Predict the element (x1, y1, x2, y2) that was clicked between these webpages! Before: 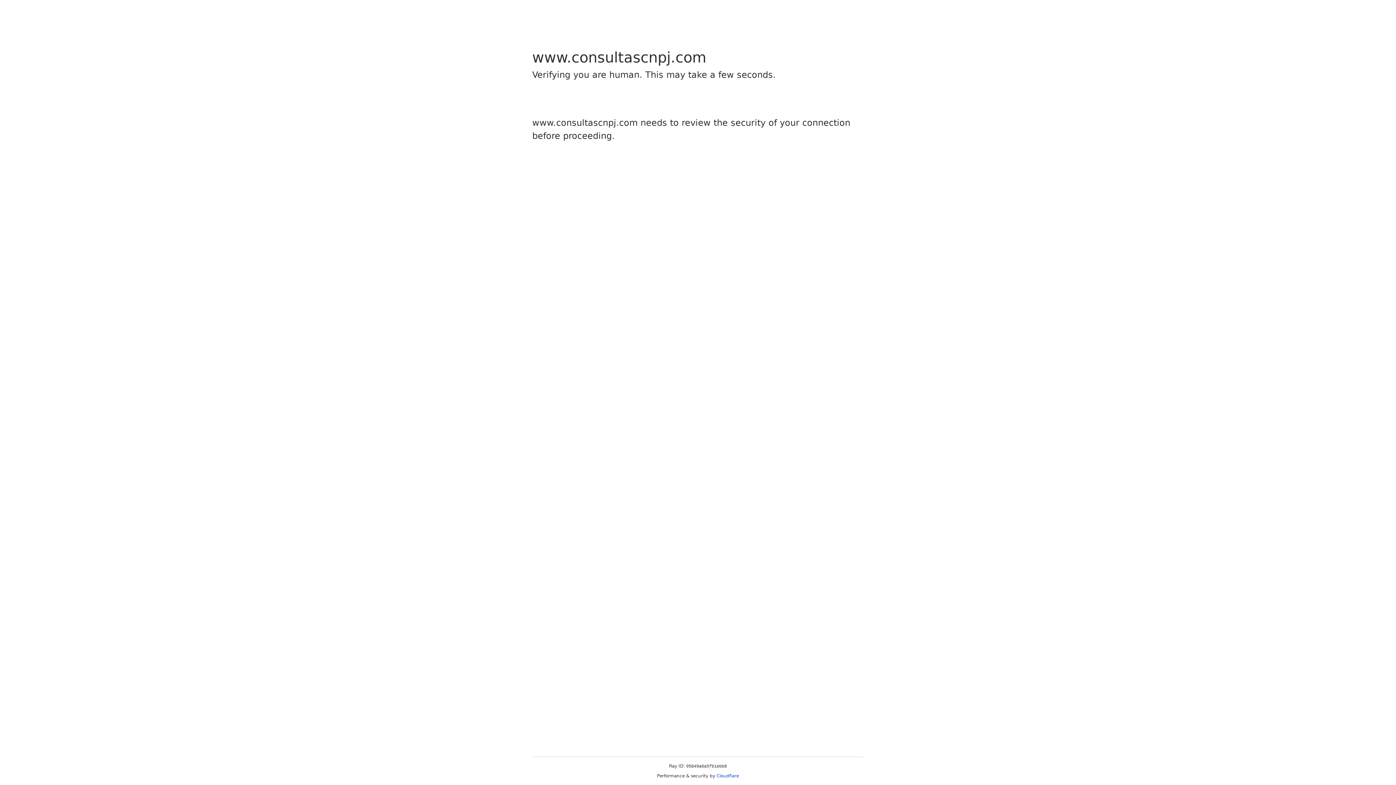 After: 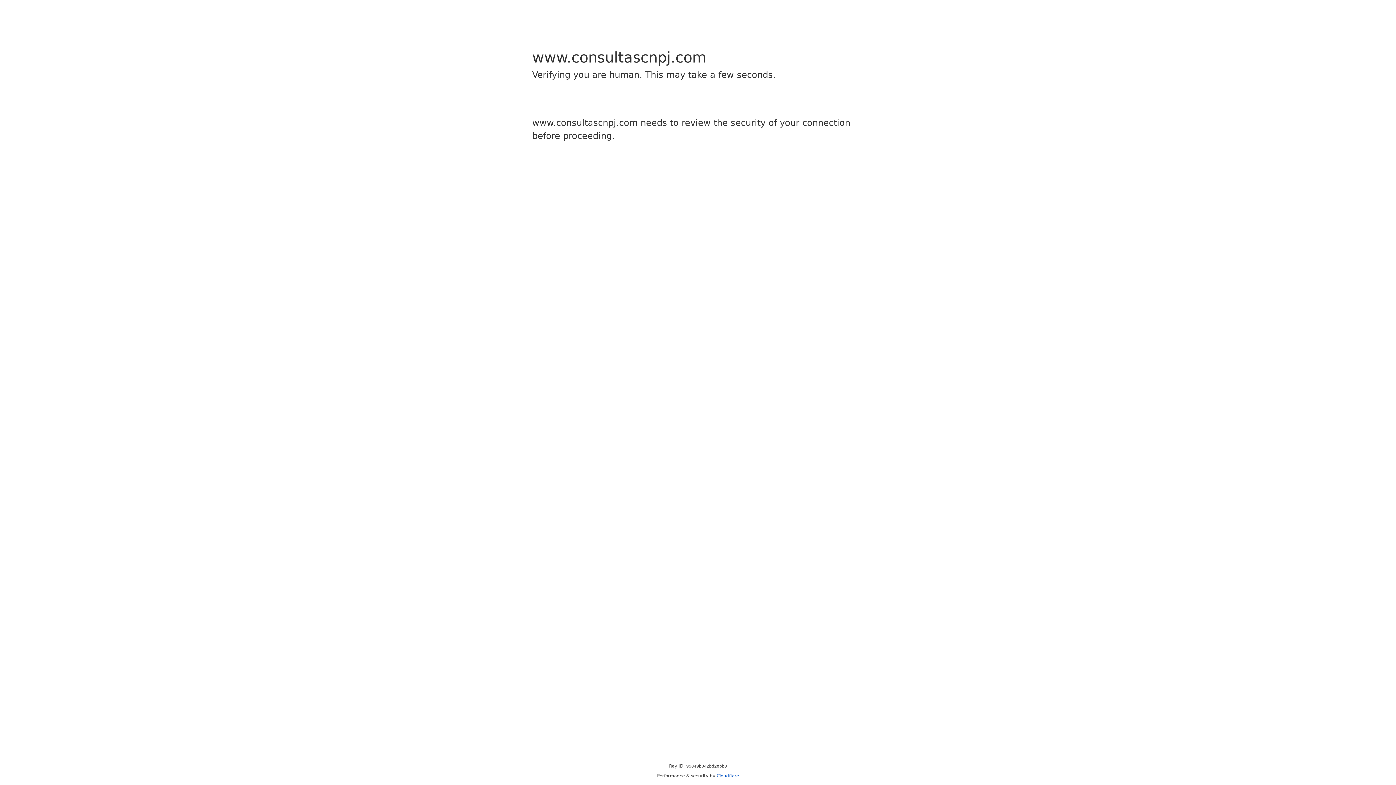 Action: bbox: (716, 773, 739, 778) label: Cloudflare